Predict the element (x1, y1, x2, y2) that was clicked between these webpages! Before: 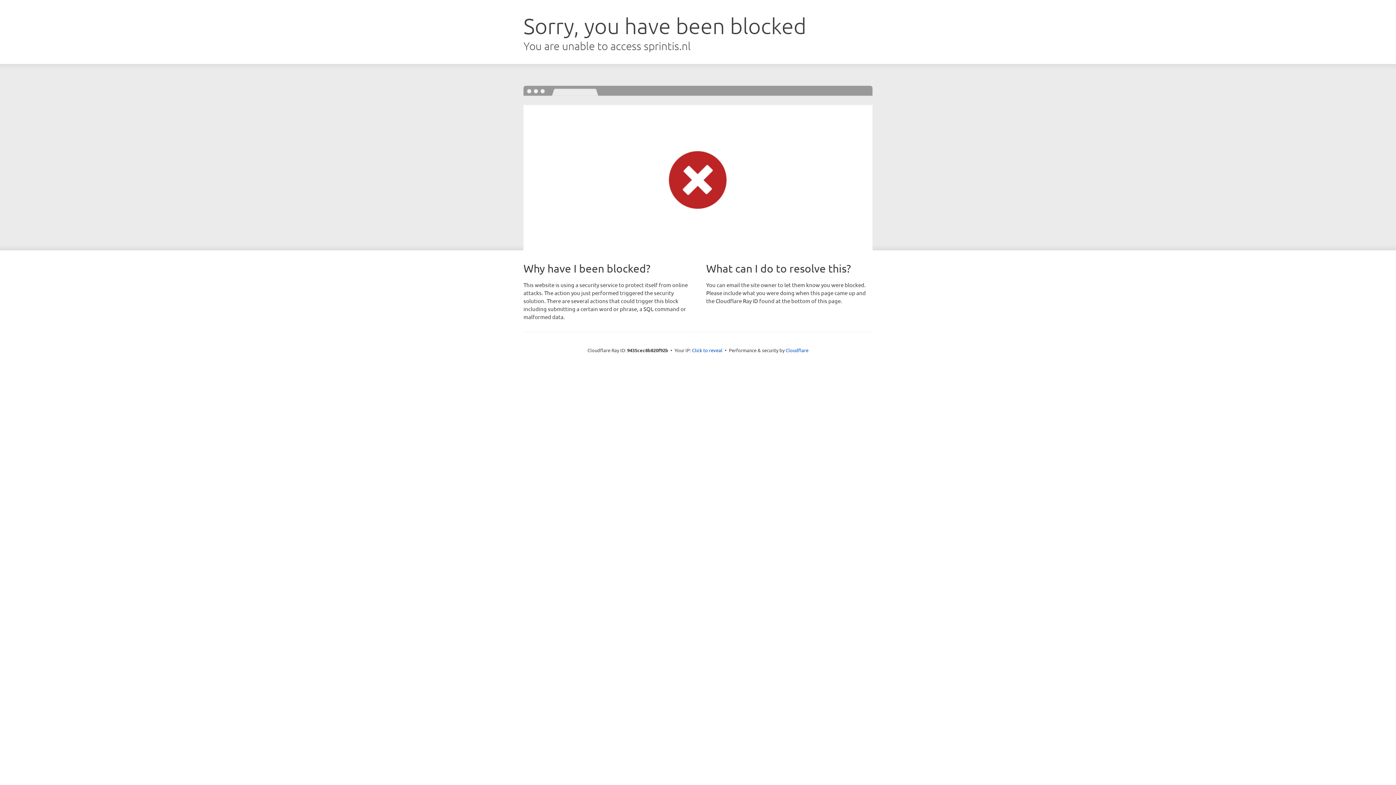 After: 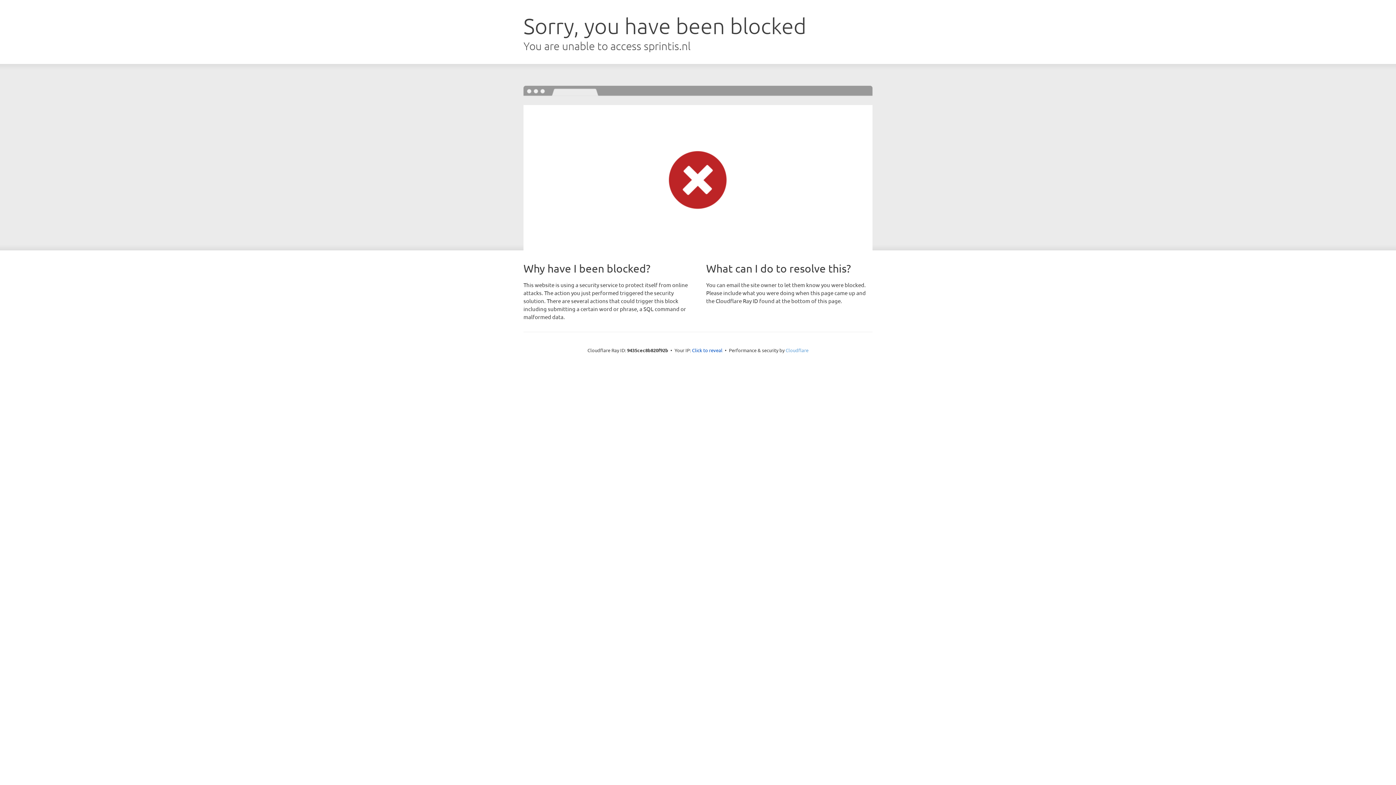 Action: bbox: (785, 347, 808, 353) label: Cloudflare